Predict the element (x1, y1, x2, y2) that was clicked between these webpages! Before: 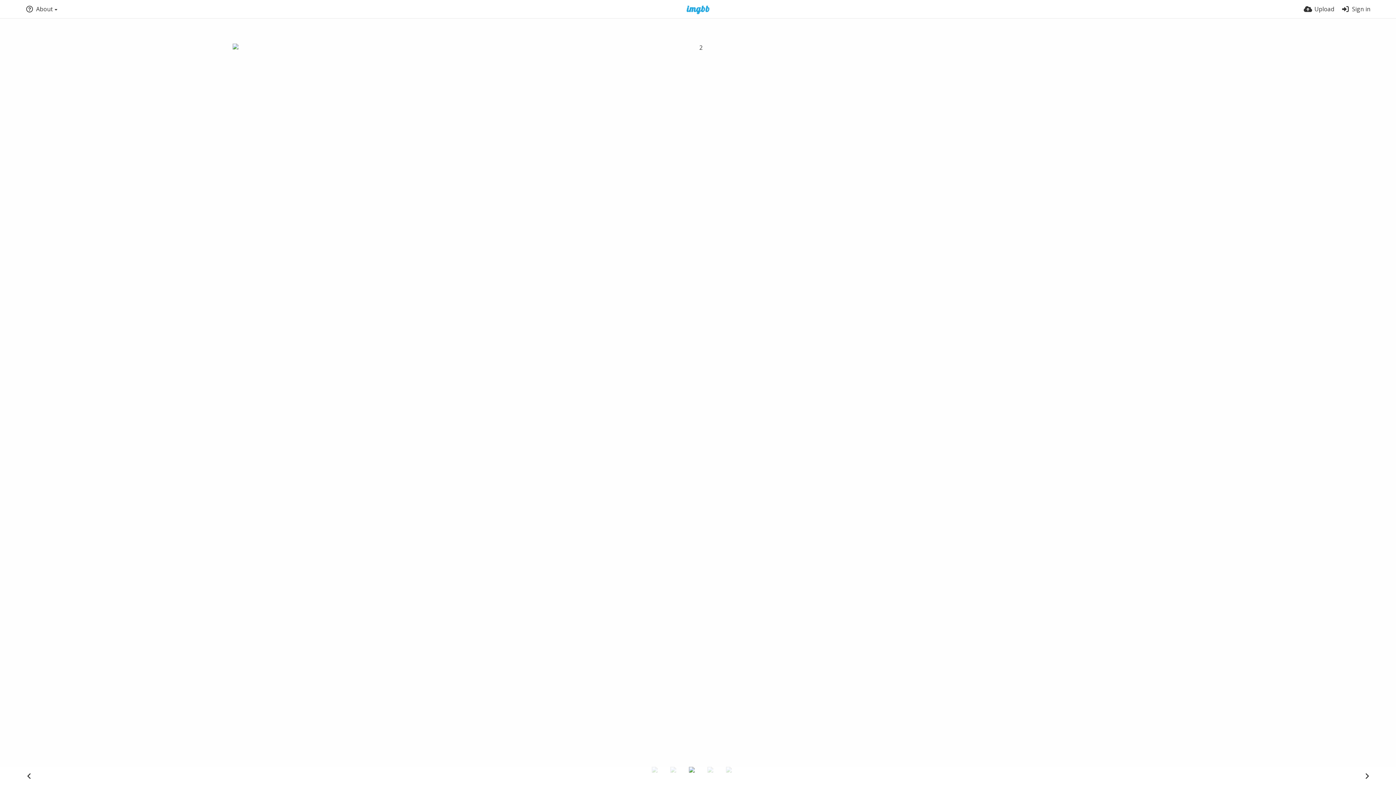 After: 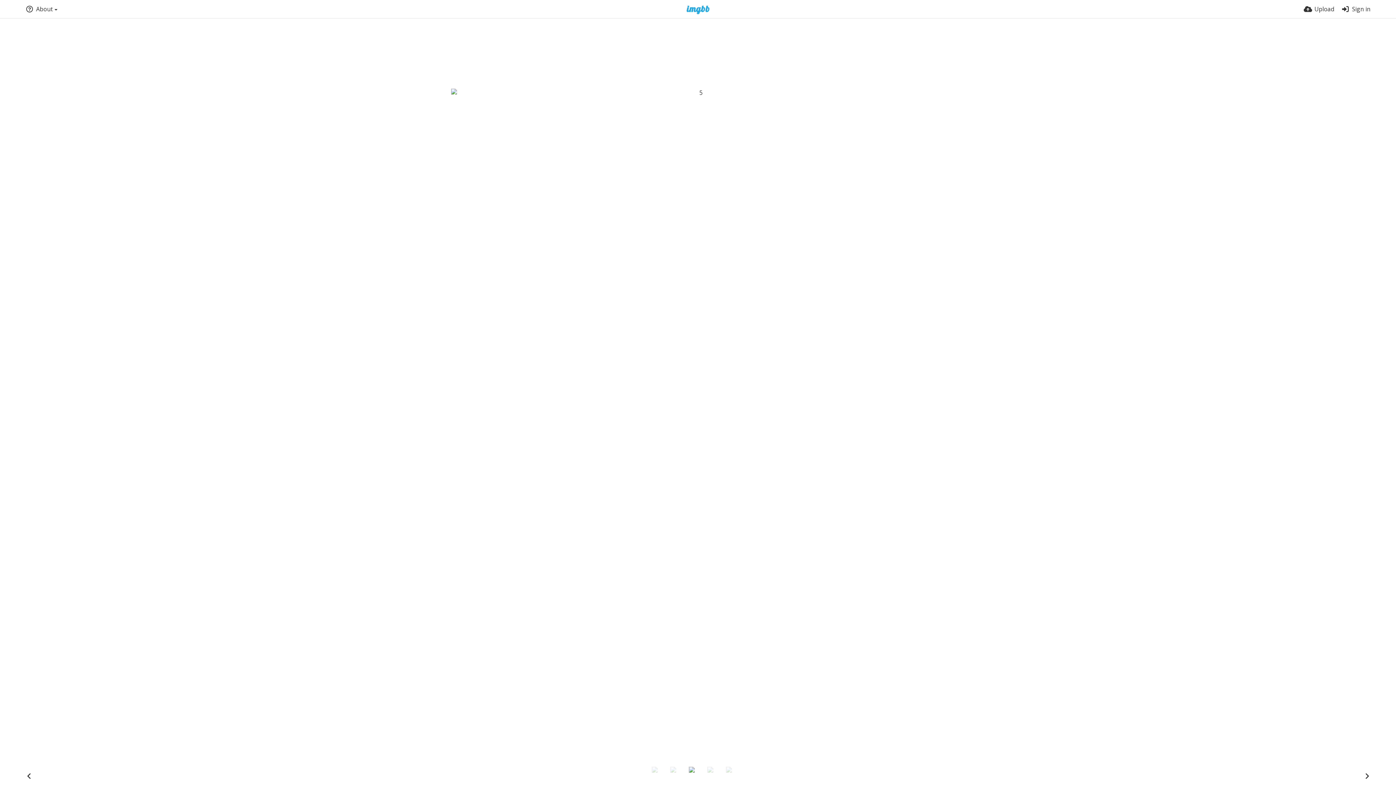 Action: bbox: (670, 767, 687, 784)